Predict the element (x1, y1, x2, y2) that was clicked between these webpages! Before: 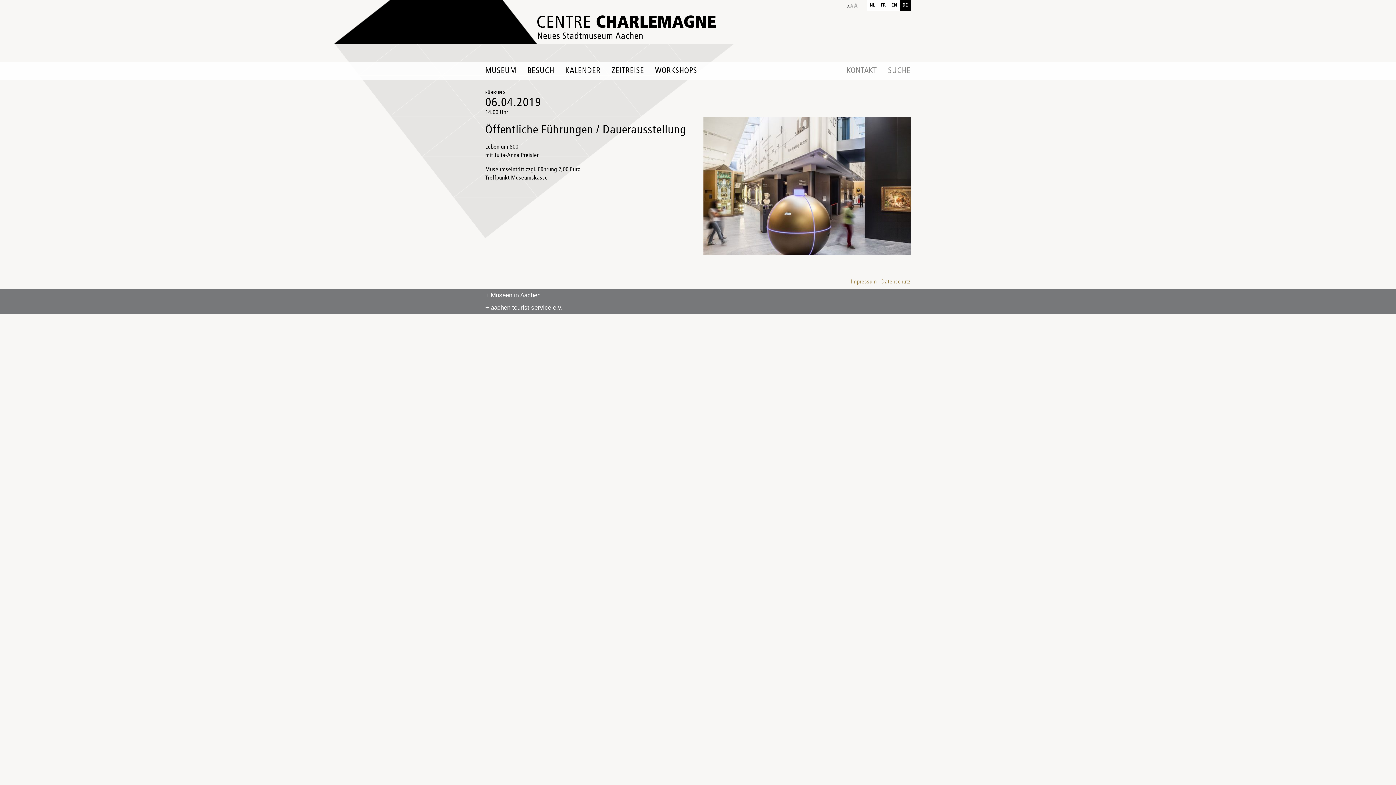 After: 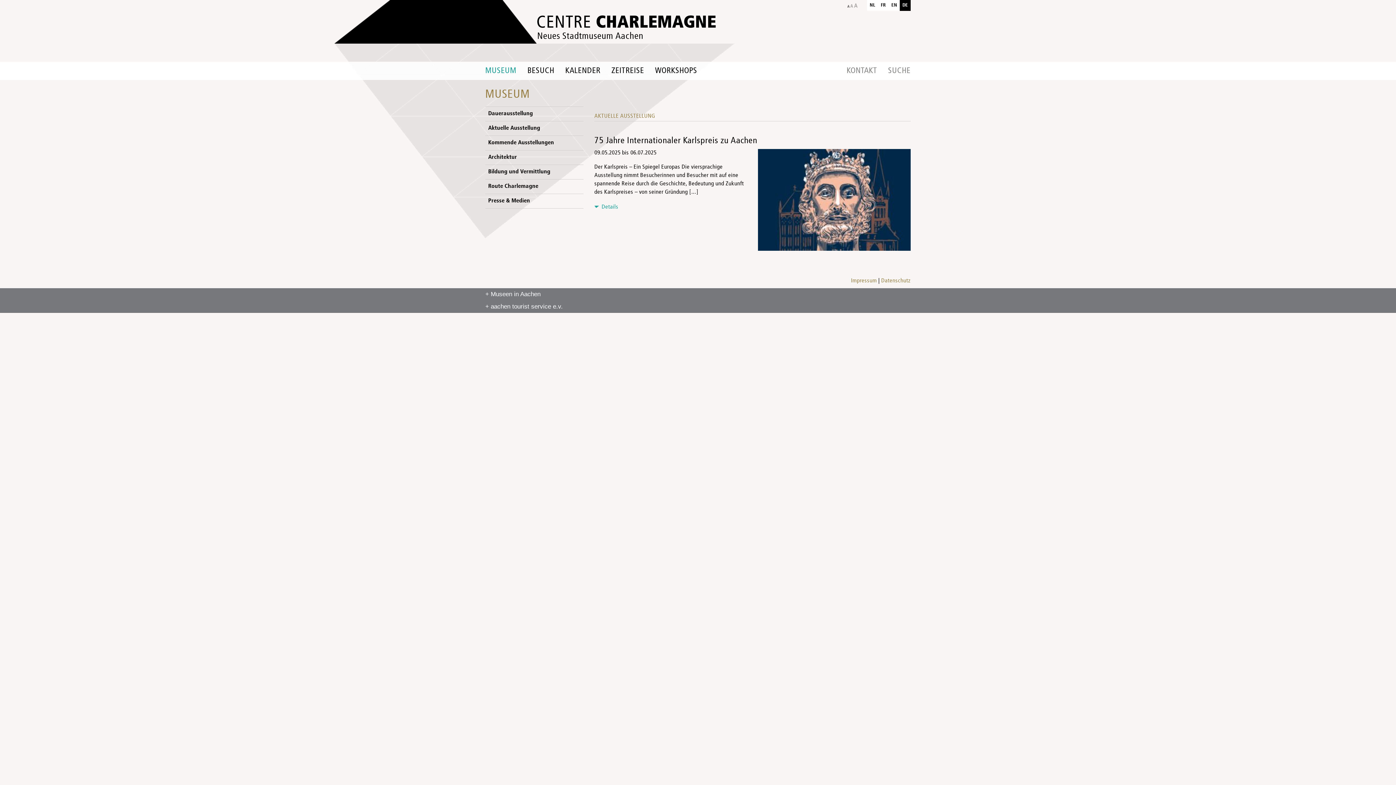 Action: label: MUSEUM bbox: (485, 61, 522, 80)